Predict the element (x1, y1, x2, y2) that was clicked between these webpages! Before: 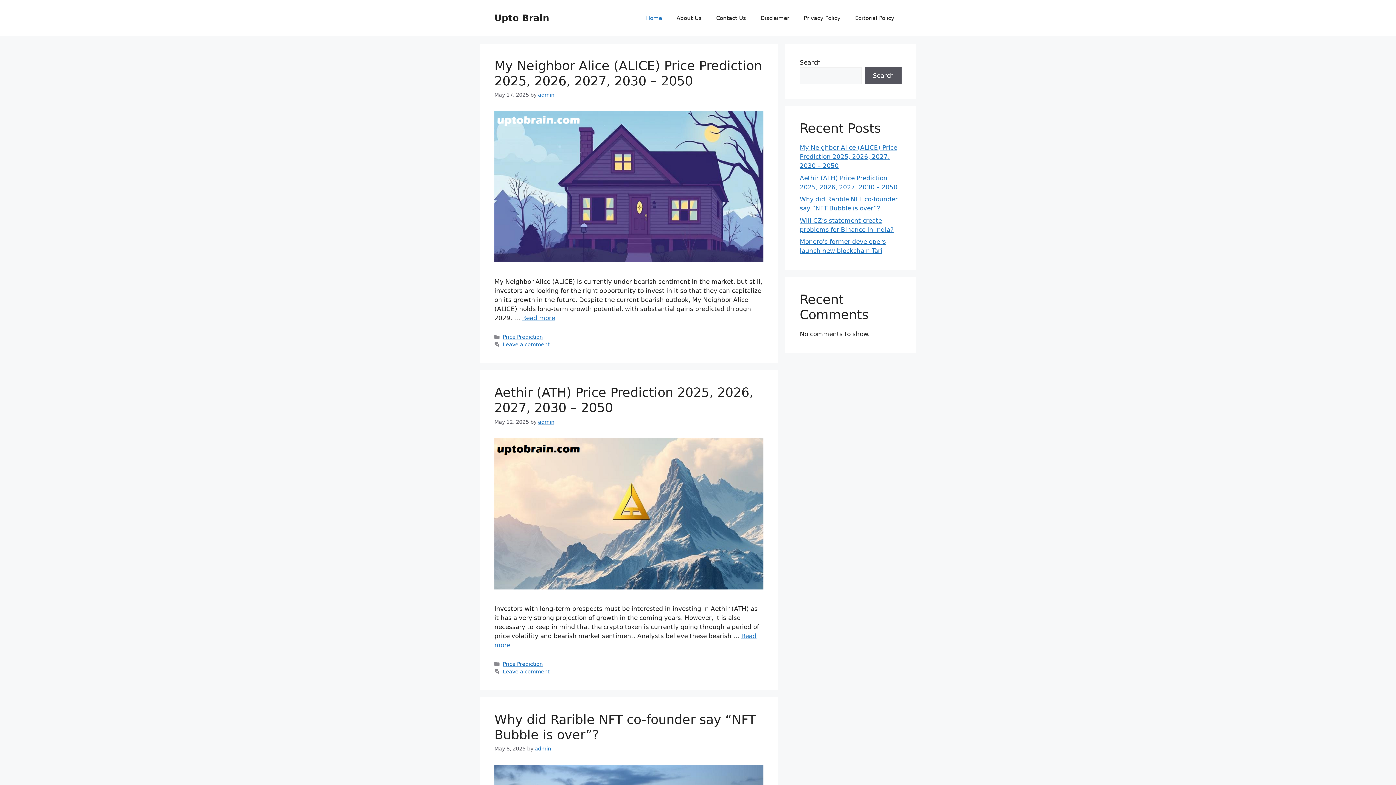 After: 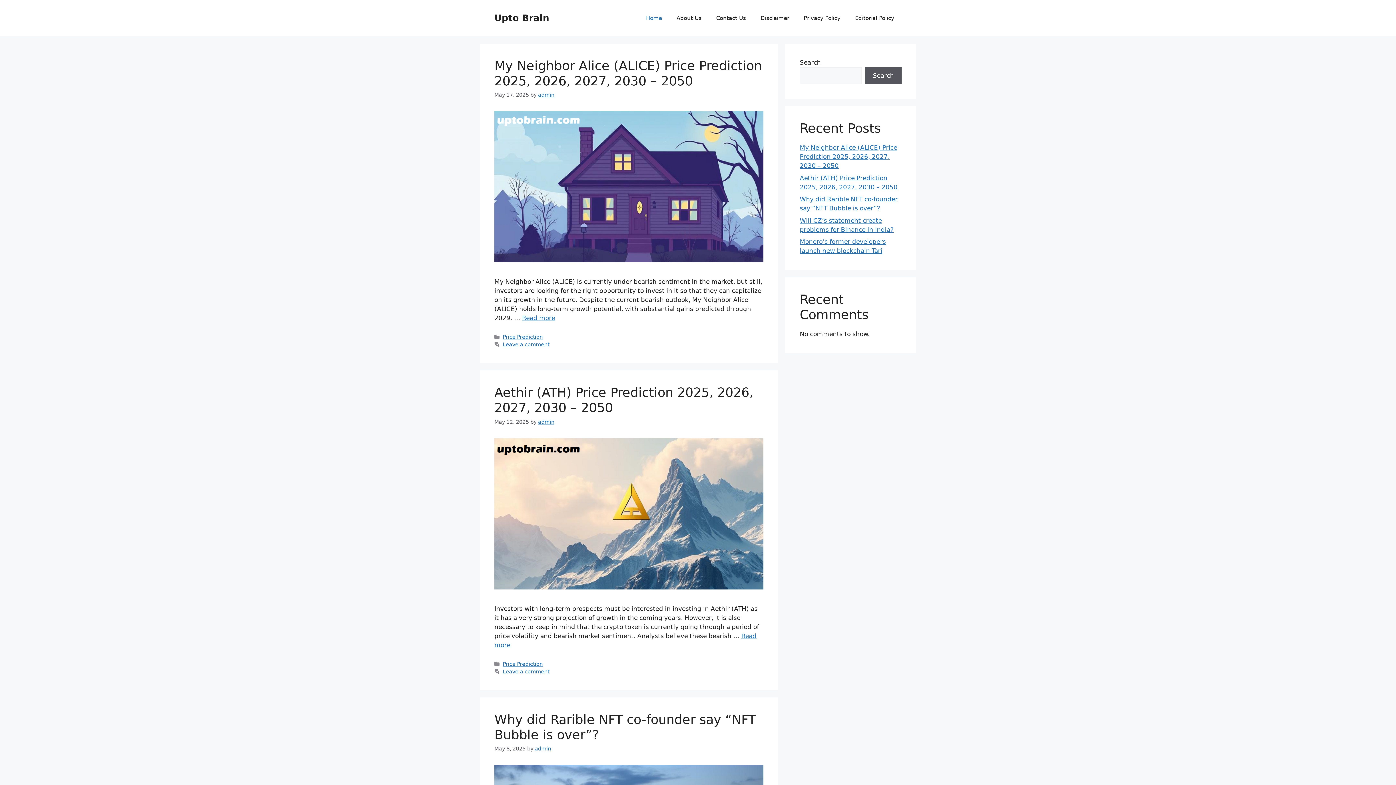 Action: label: Upto Brain bbox: (494, 12, 549, 23)